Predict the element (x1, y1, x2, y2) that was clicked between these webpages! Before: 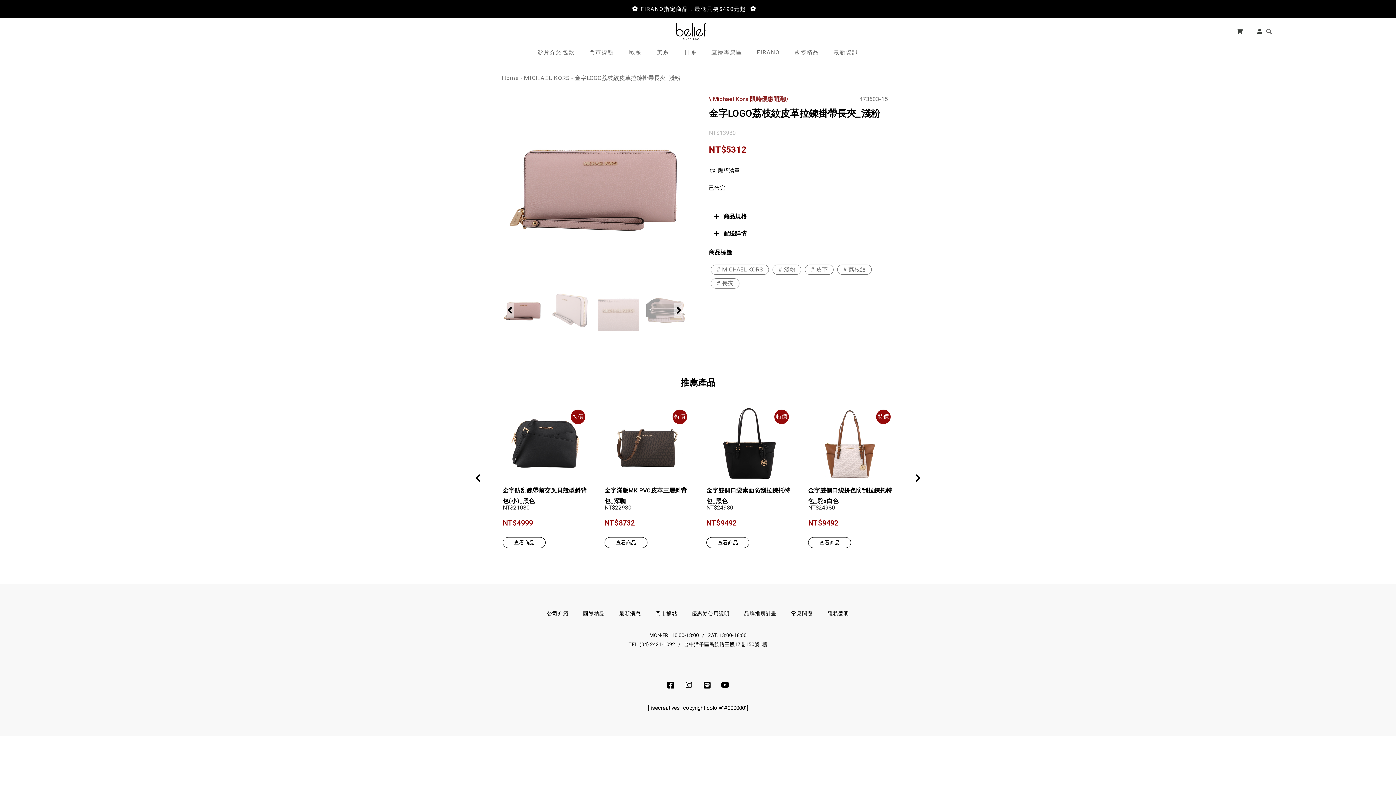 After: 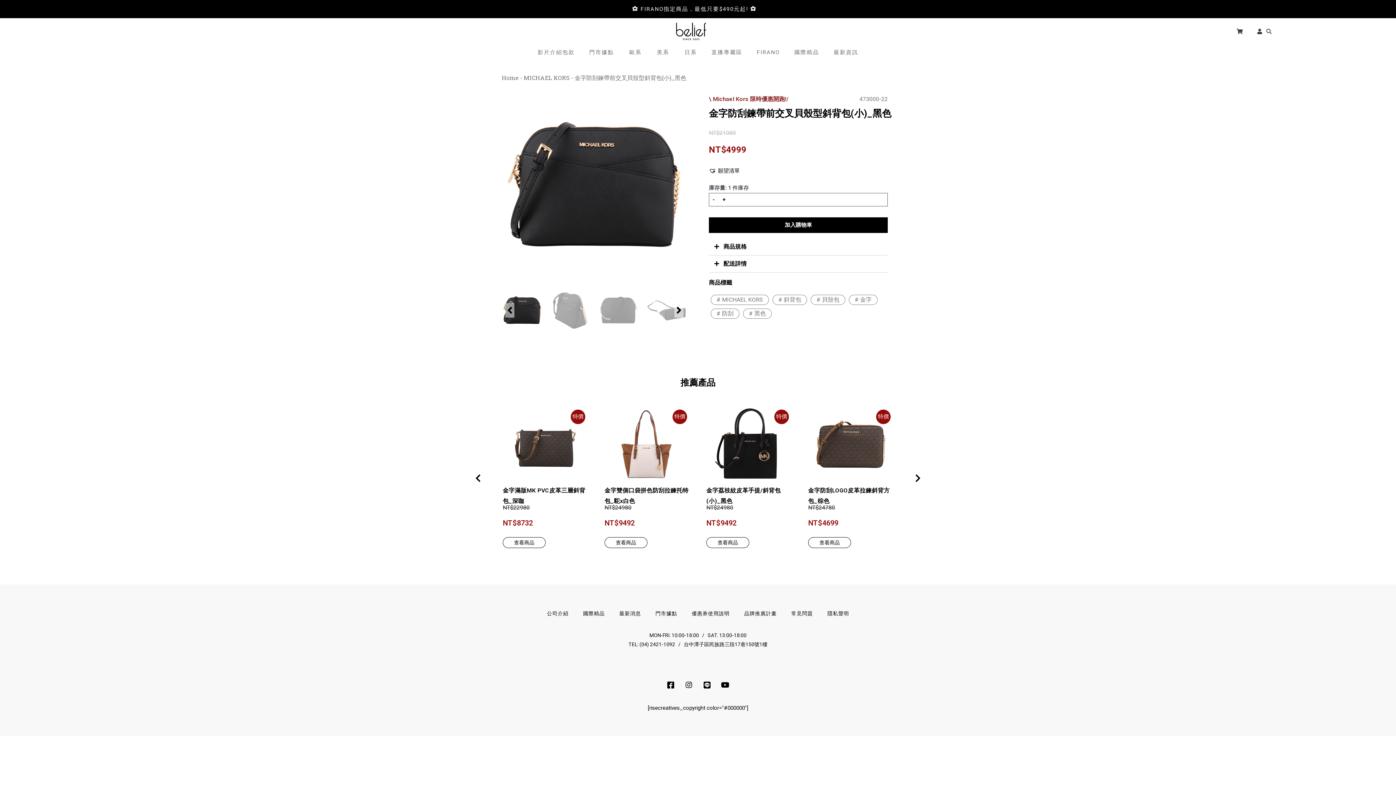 Action: bbox: (498, 407, 592, 480)